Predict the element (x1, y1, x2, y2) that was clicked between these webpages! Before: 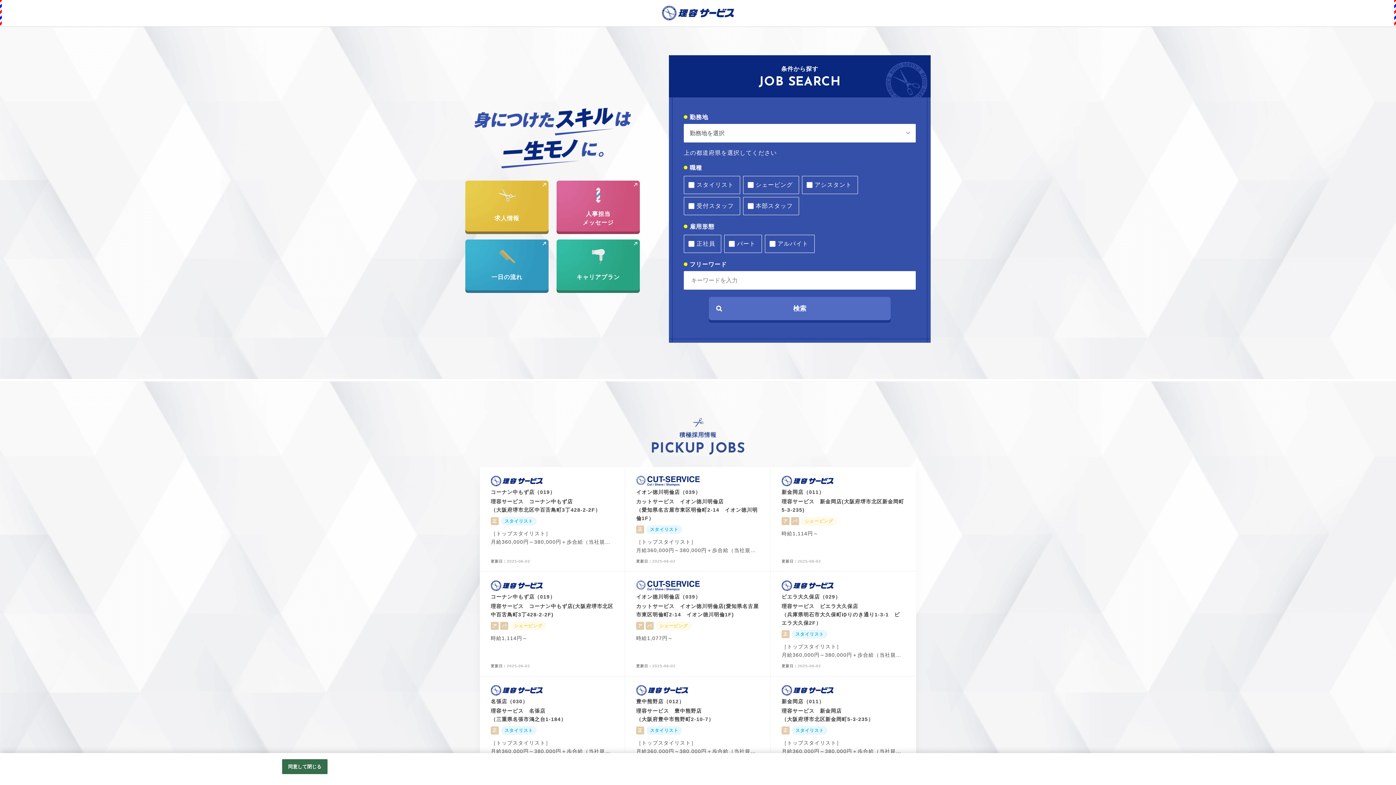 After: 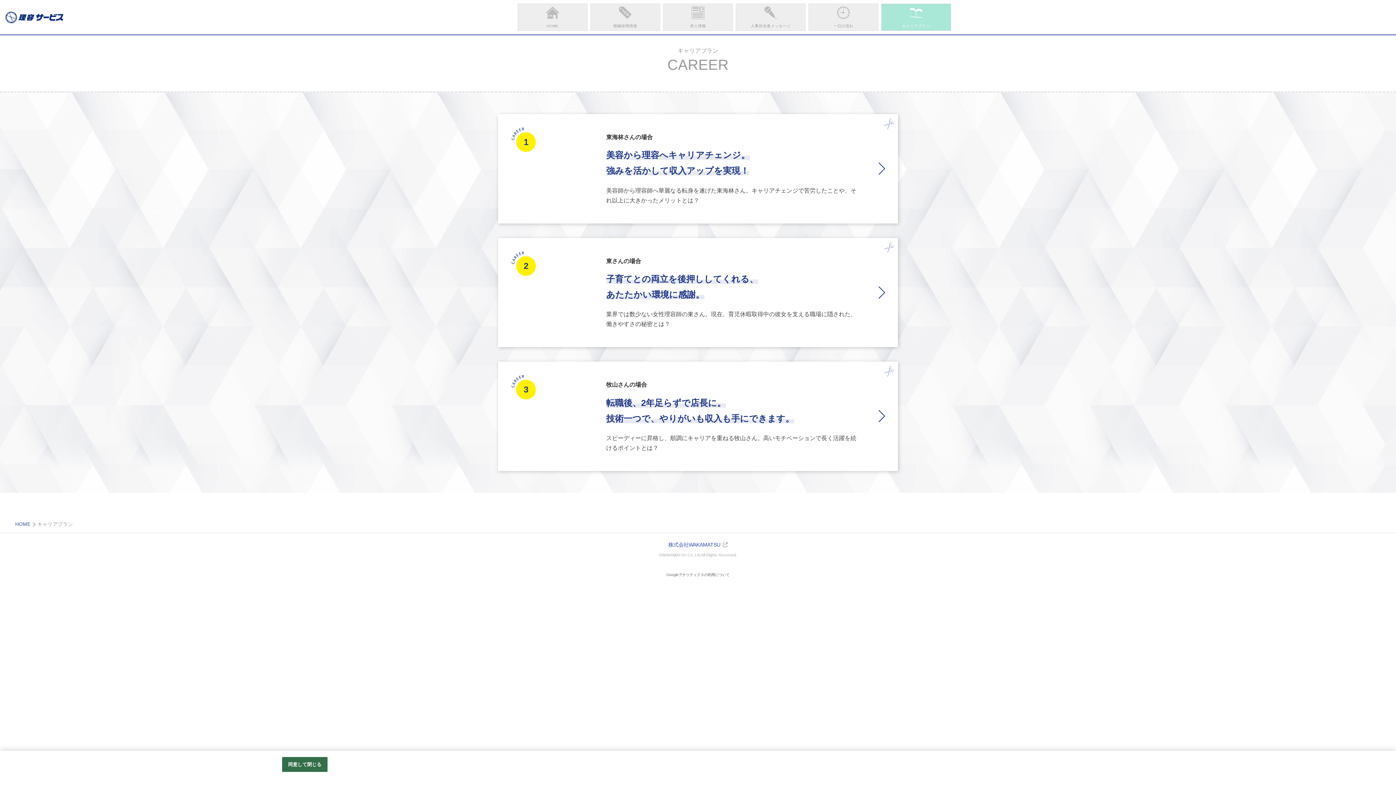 Action: bbox: (556, 239, 640, 290) label: キャリアプラン